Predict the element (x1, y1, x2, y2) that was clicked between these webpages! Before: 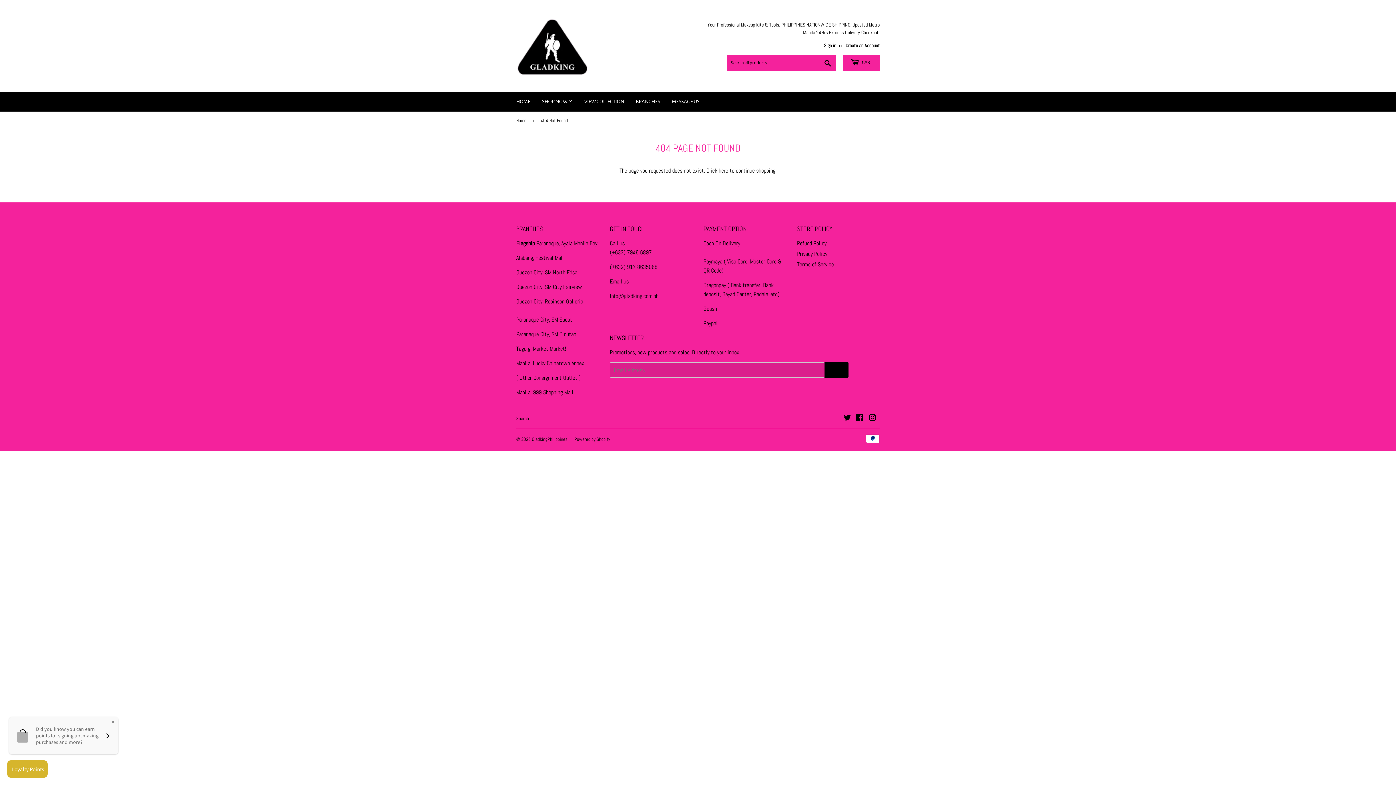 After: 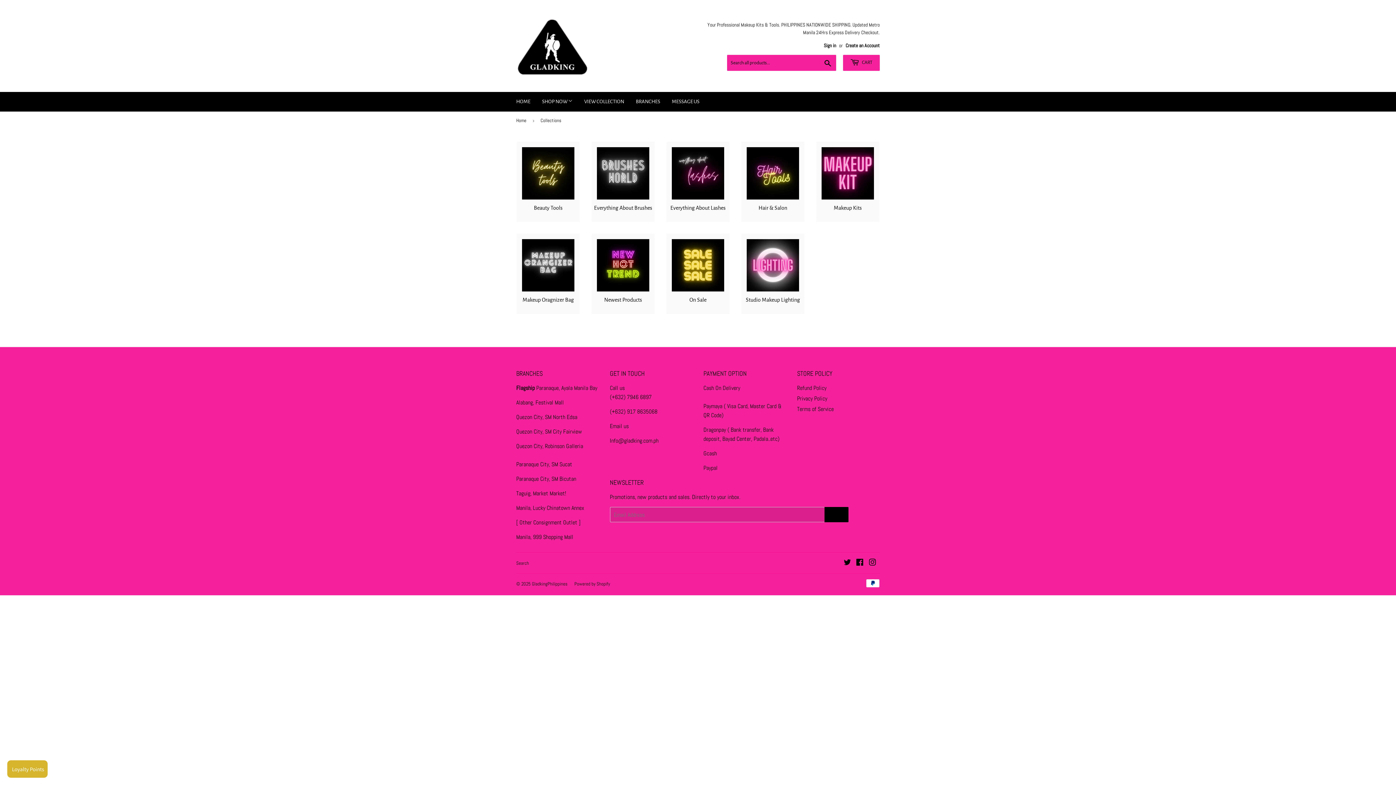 Action: bbox: (536, 92, 578, 111) label: SHOP NOW 